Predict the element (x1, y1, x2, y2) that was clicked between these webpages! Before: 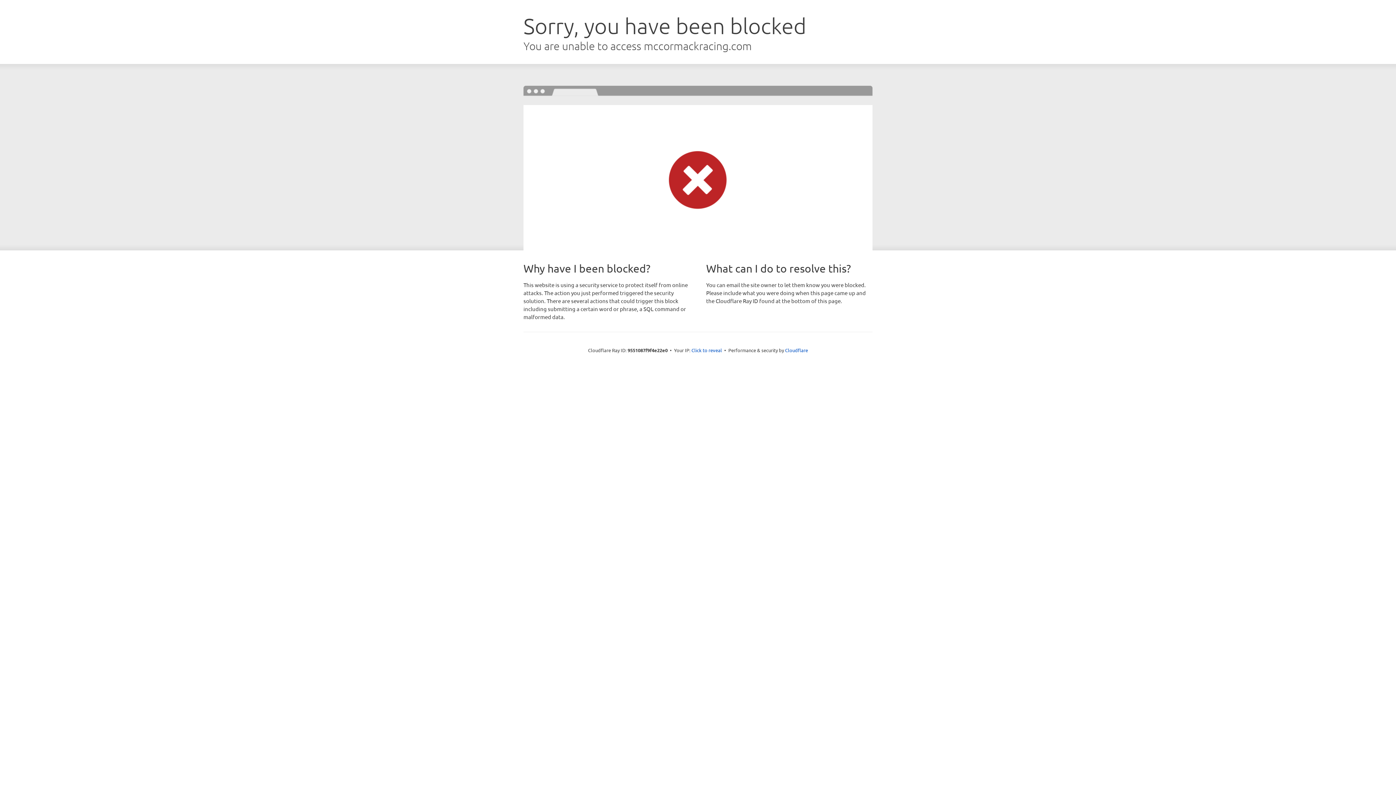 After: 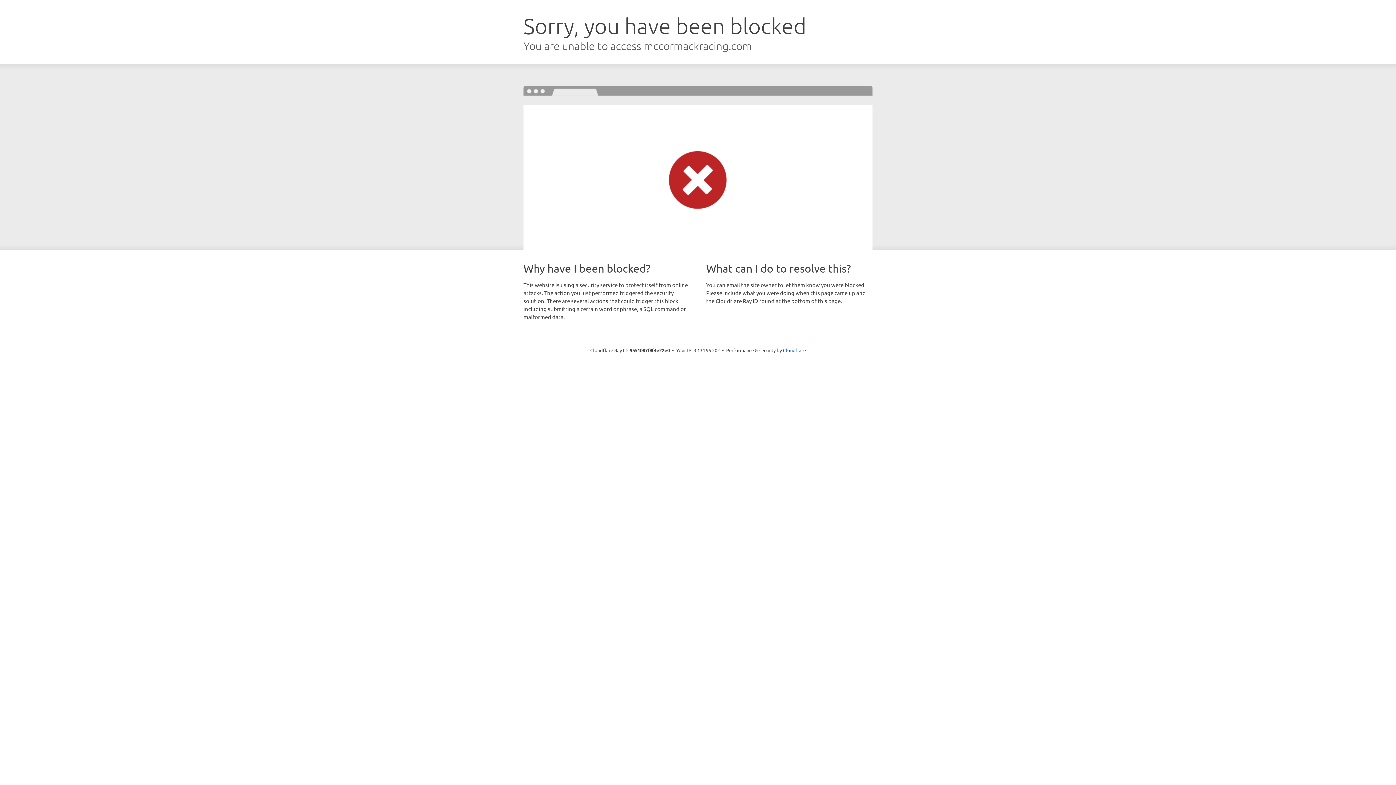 Action: bbox: (691, 346, 722, 353) label: Click to reveal